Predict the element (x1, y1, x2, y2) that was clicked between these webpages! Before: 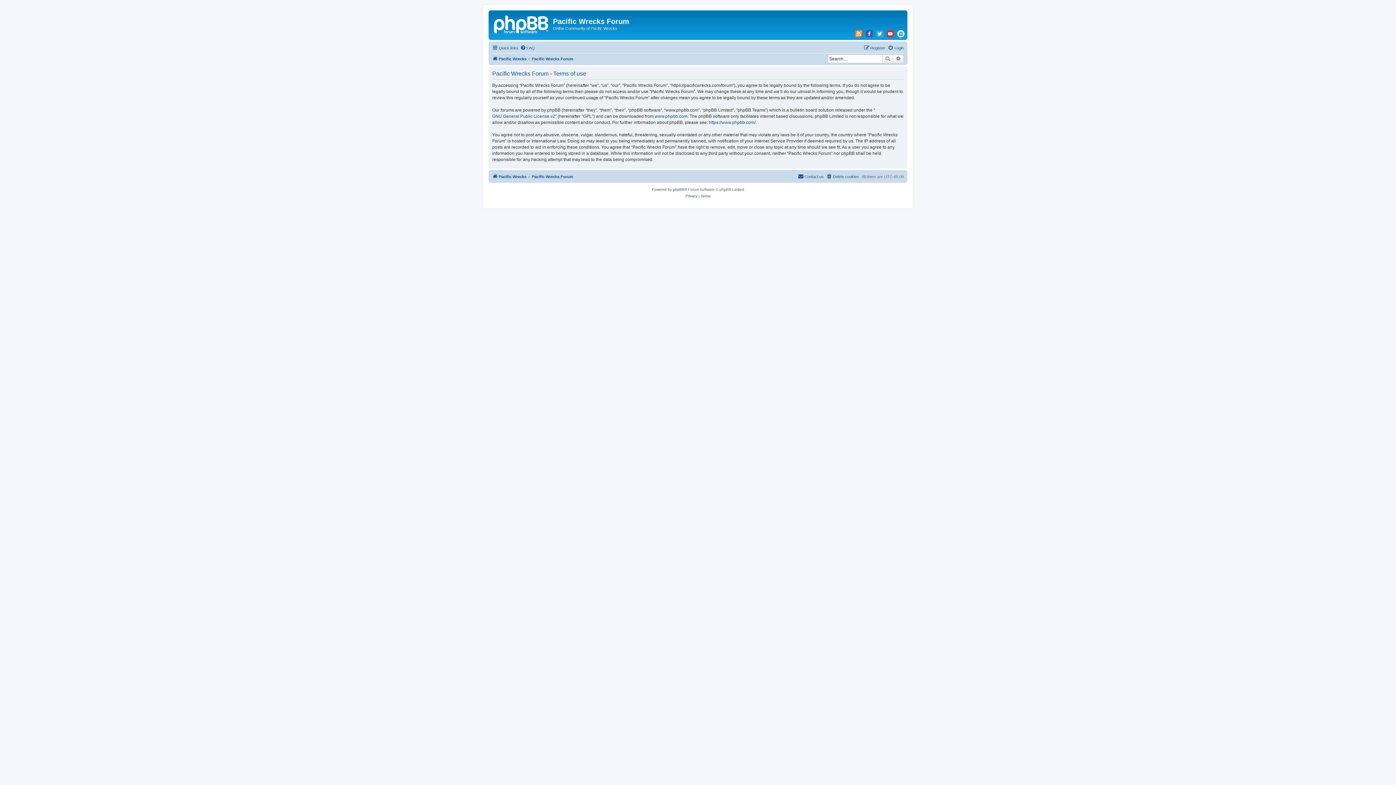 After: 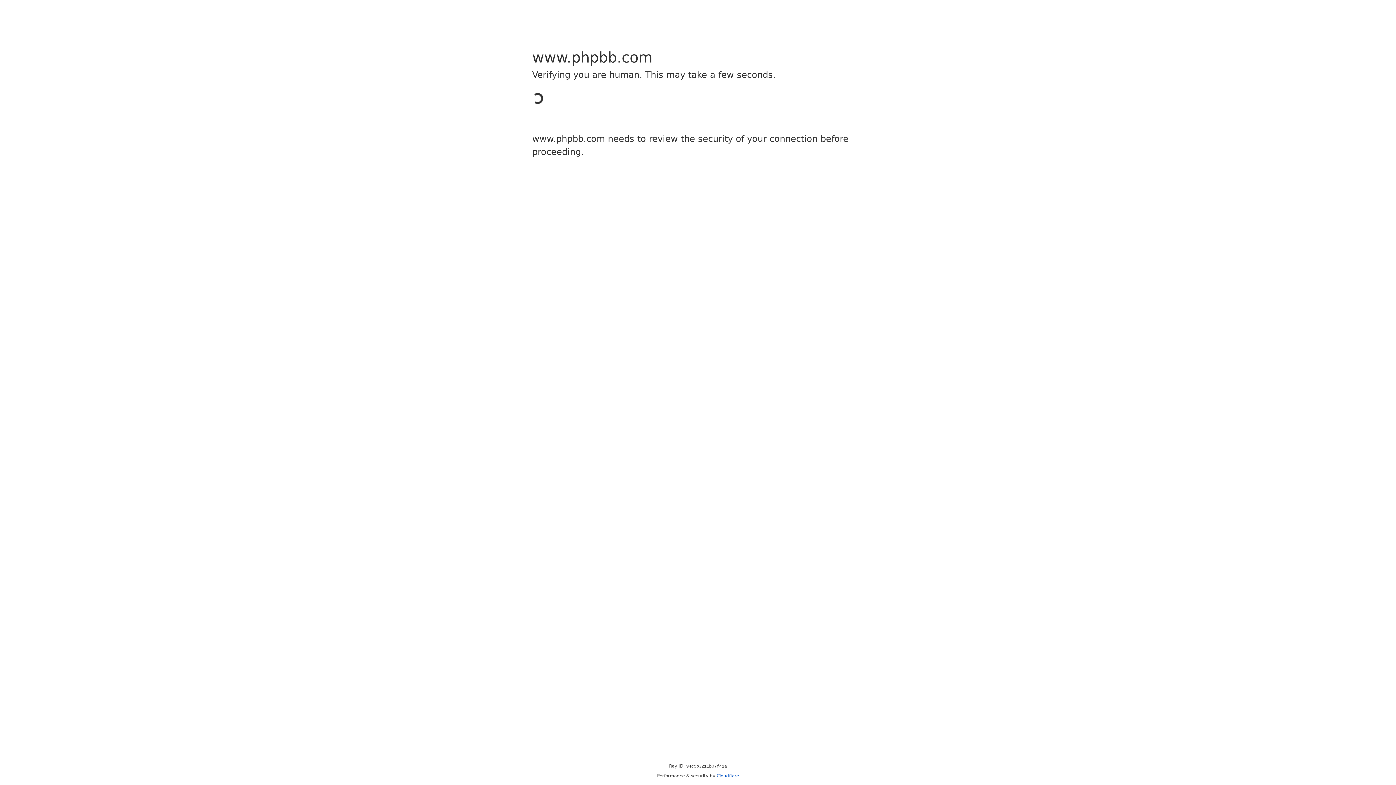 Action: bbox: (709, 119, 755, 125) label: https://www.phpbb.com/